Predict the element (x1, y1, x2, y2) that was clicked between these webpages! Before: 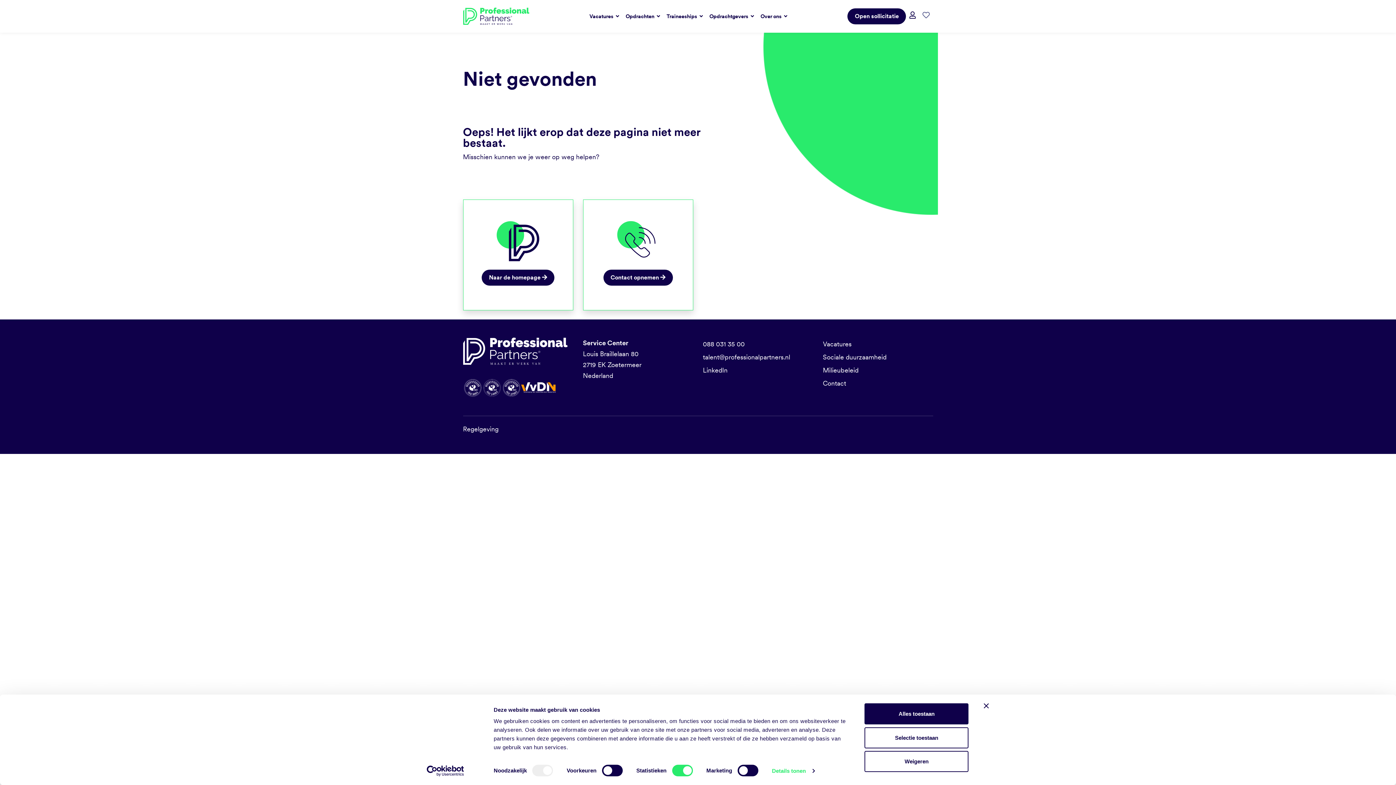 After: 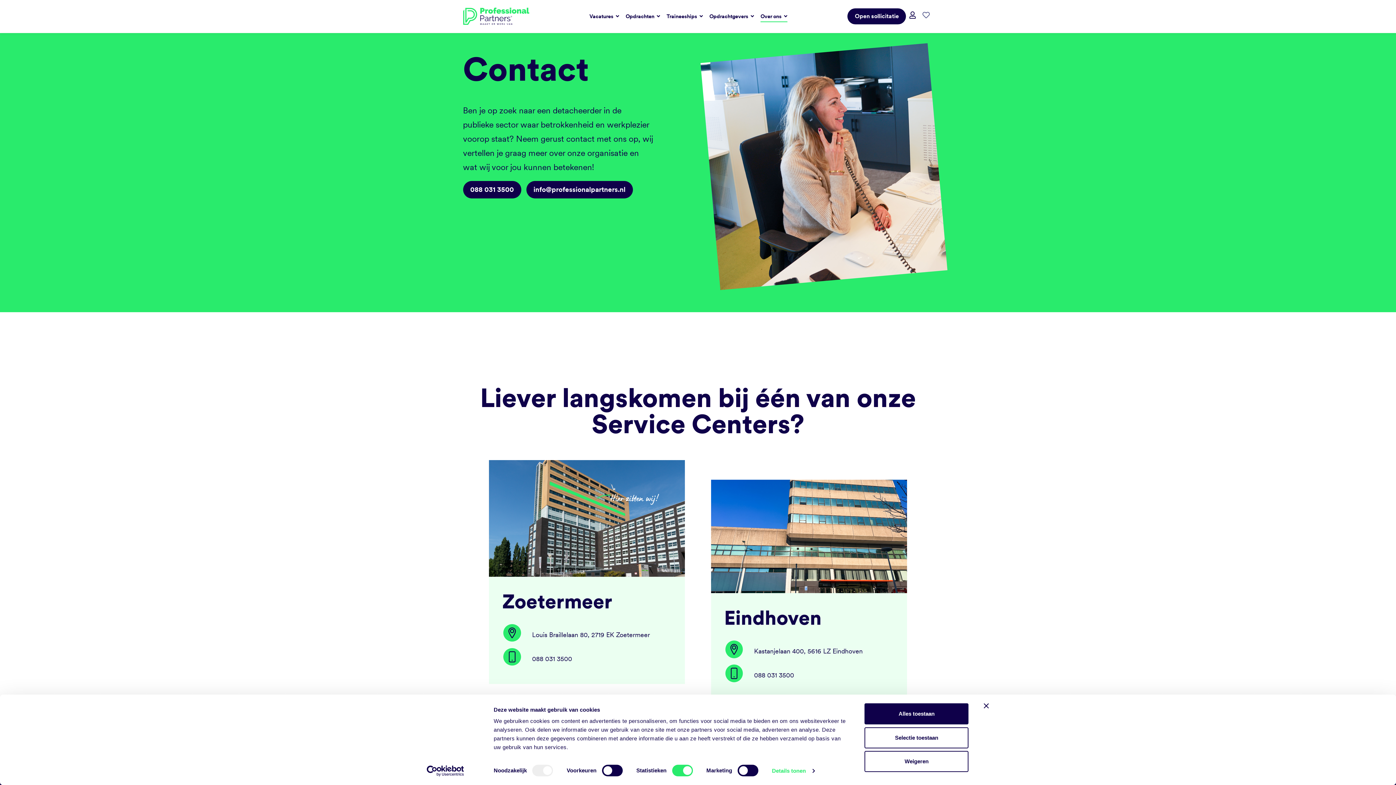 Action: bbox: (823, 379, 846, 387) label: Contact